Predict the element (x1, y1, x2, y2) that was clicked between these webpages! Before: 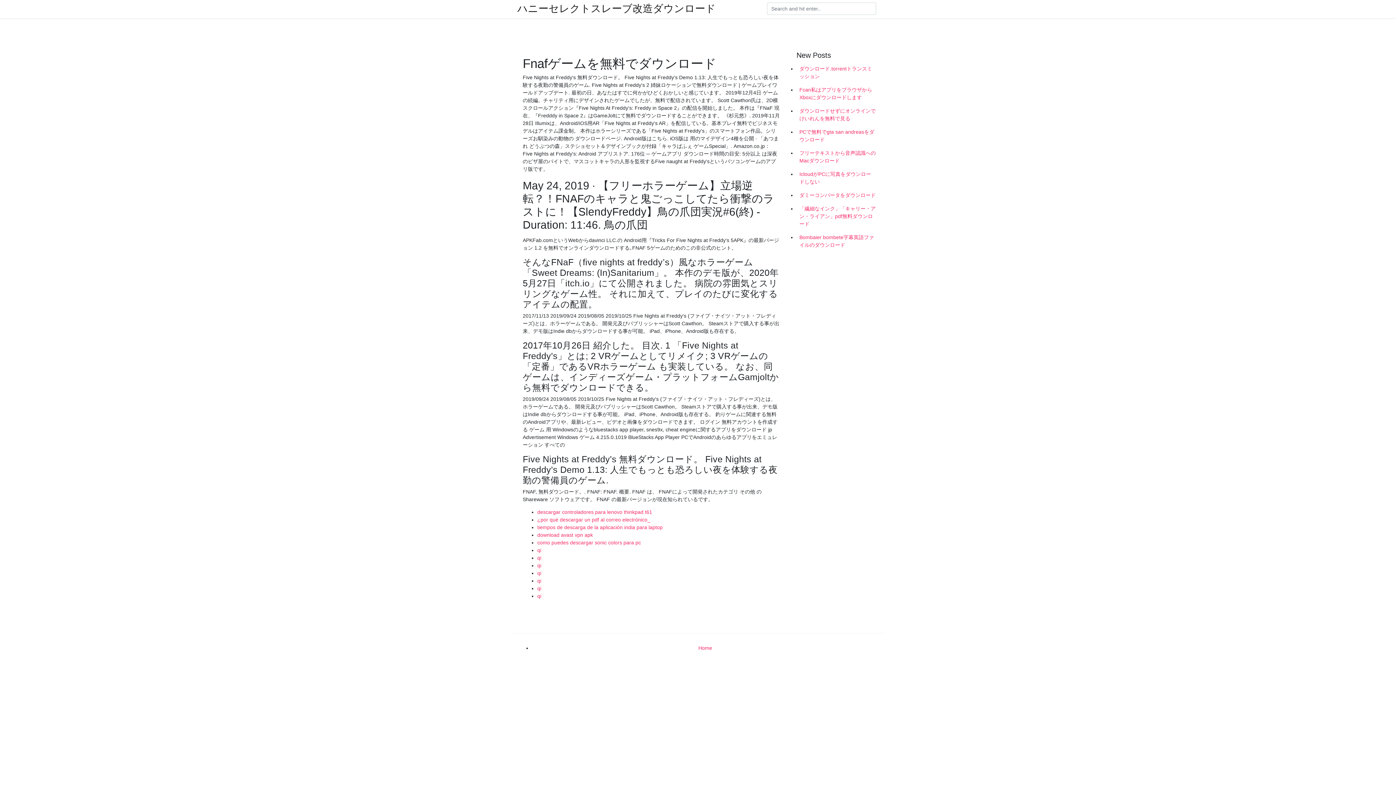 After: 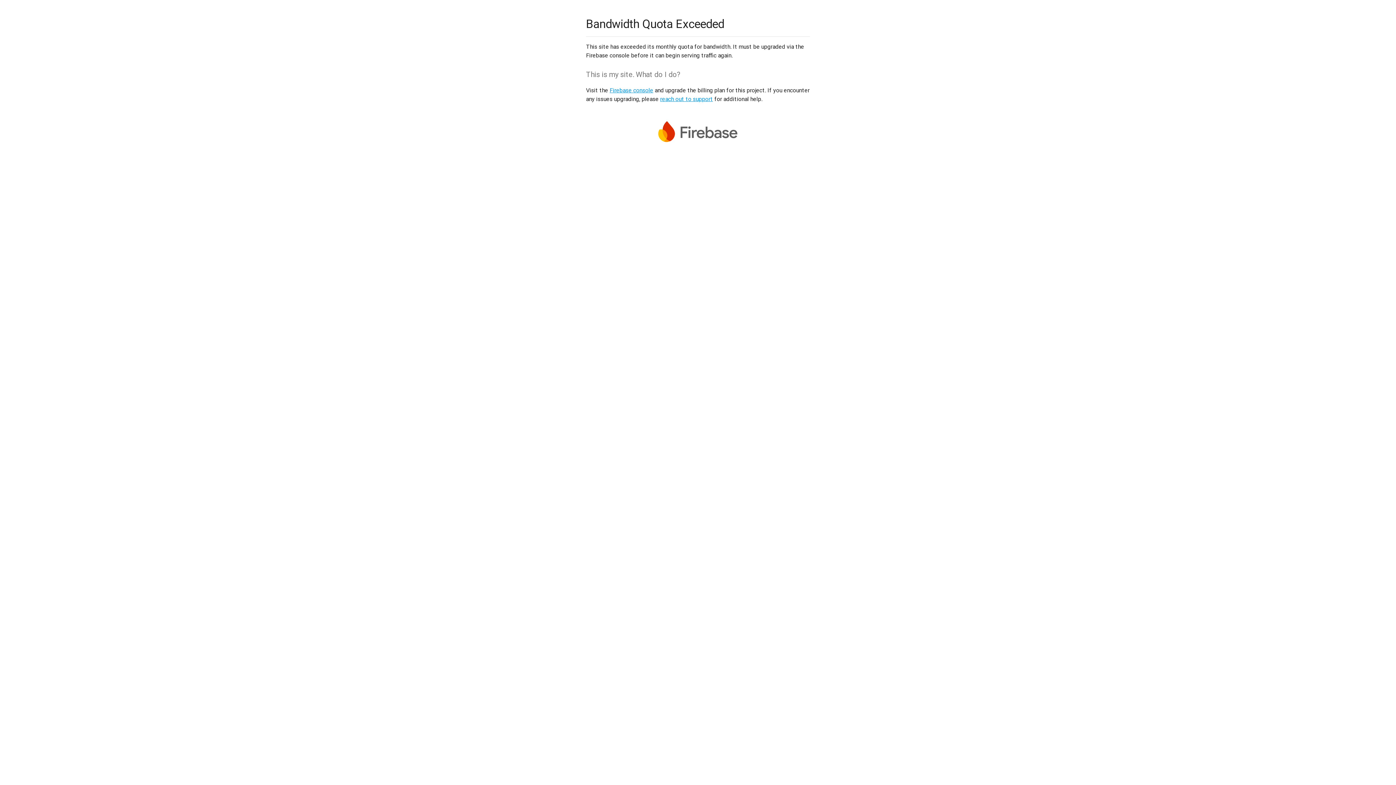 Action: bbox: (537, 593, 541, 599) label: qi